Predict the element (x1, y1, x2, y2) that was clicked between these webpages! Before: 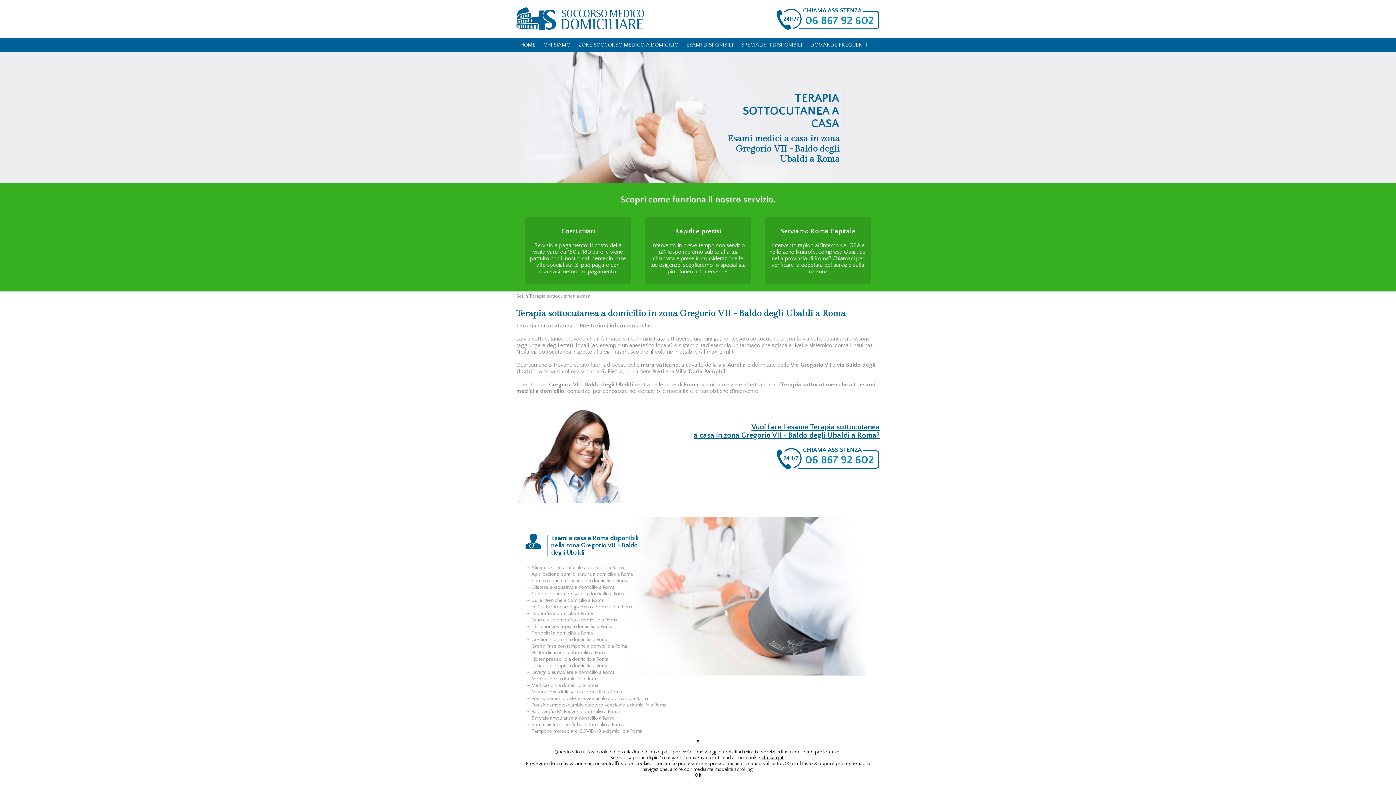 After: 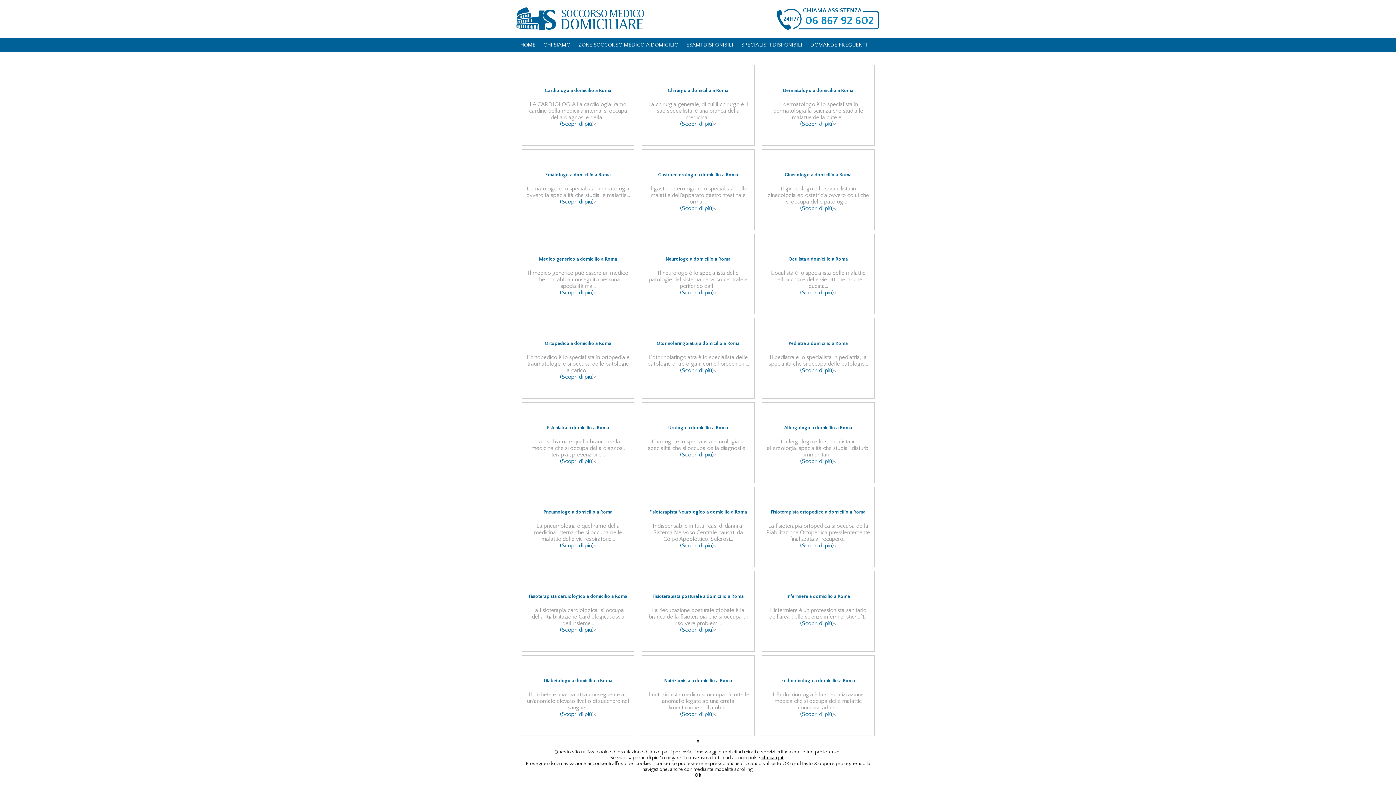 Action: label: SPECIALISTI DISPONIBILI bbox: (737, 37, 806, 52)